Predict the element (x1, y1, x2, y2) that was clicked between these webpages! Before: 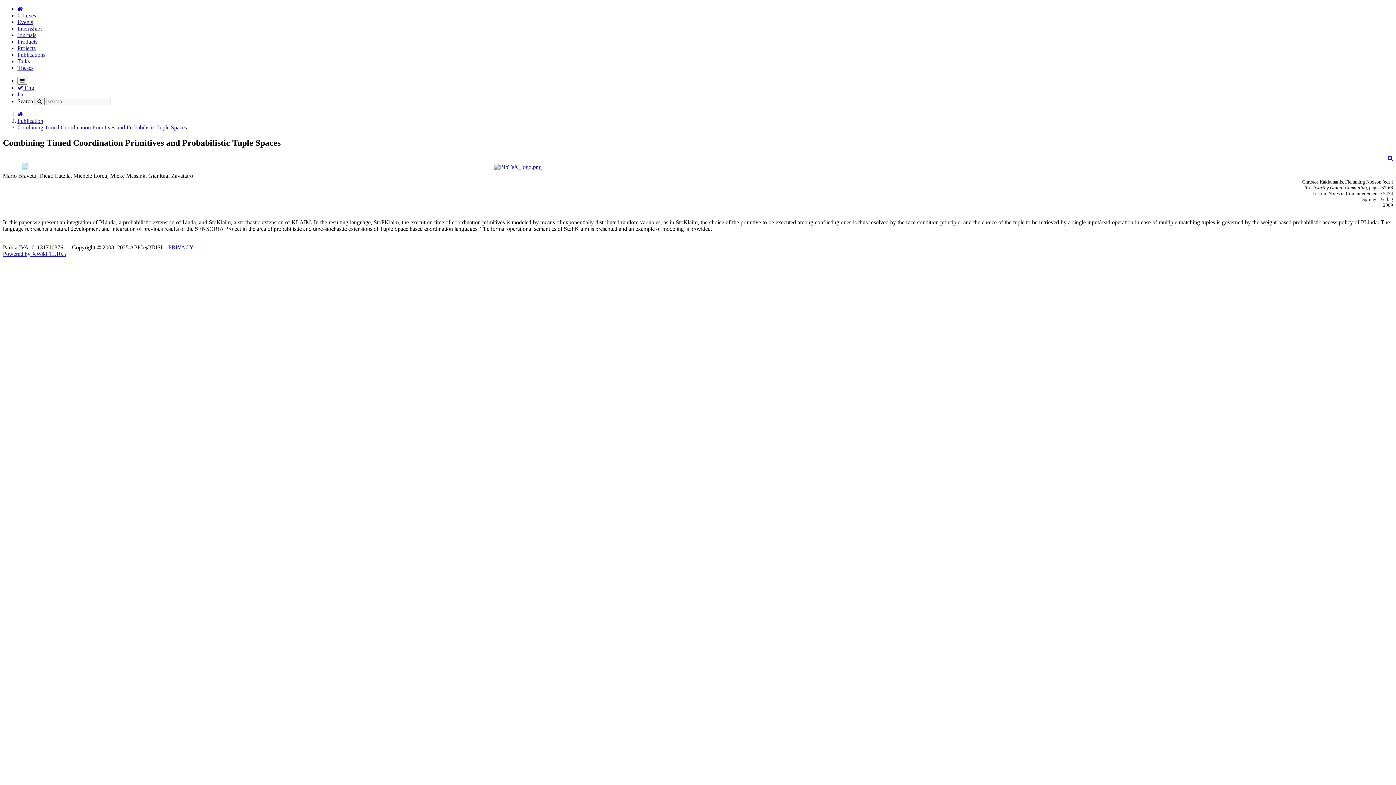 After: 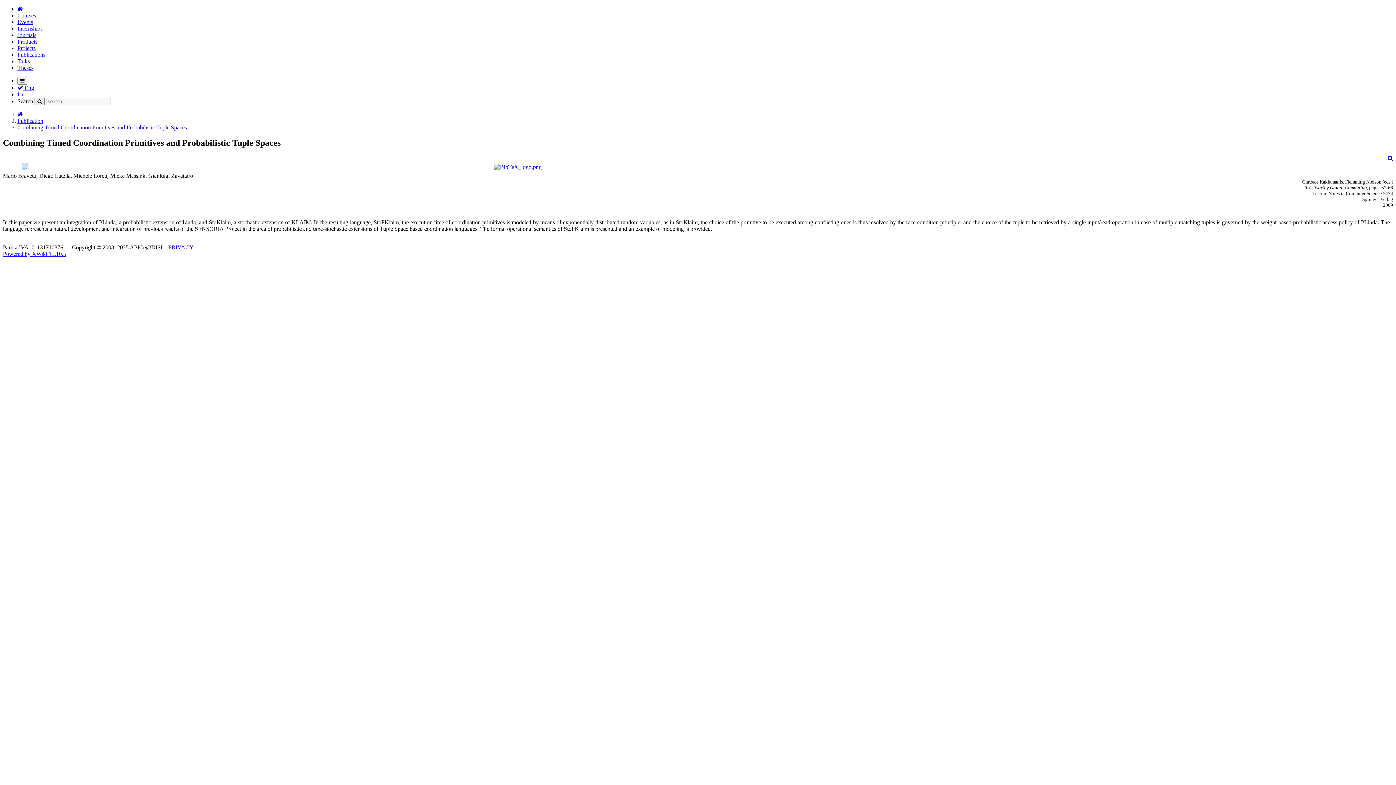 Action: bbox: (17, 84, 34, 90) label:  Eng